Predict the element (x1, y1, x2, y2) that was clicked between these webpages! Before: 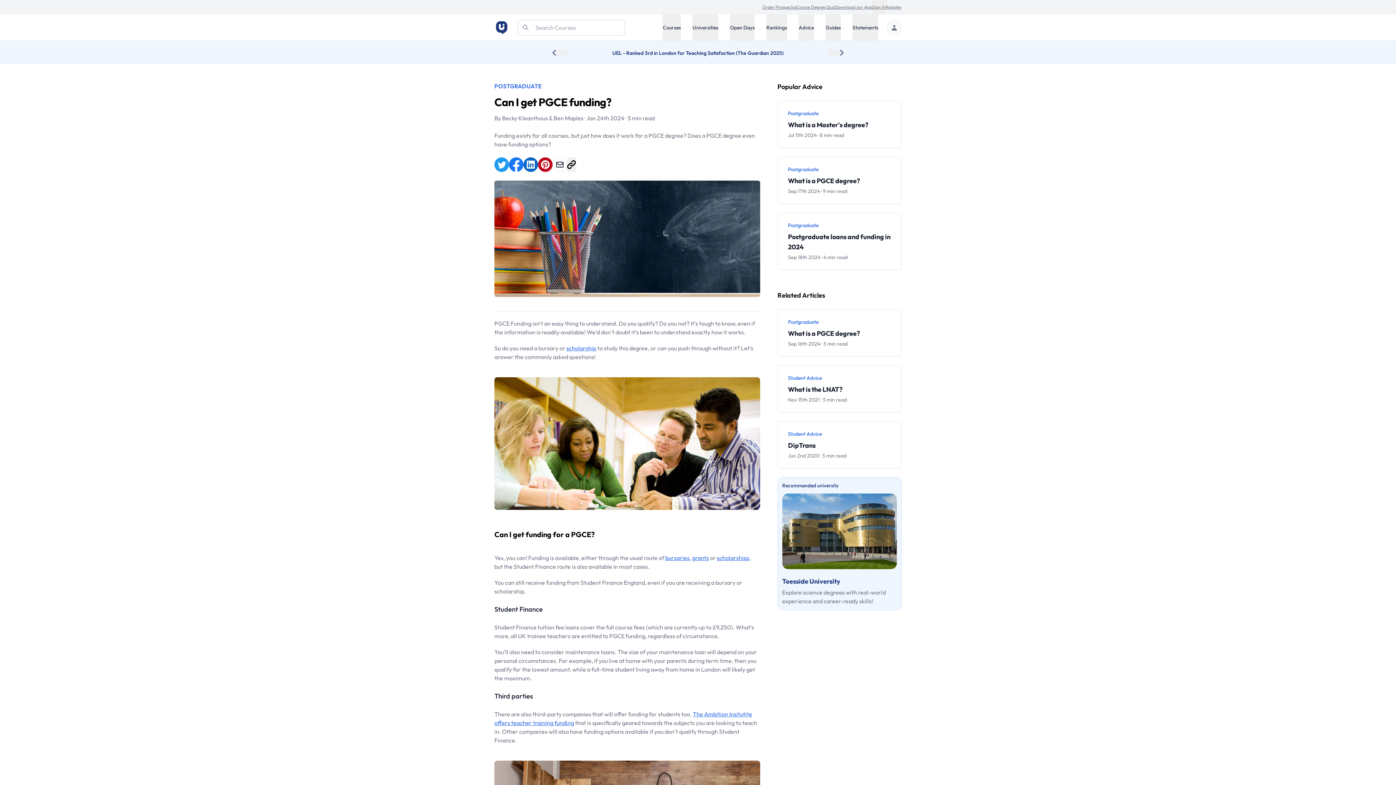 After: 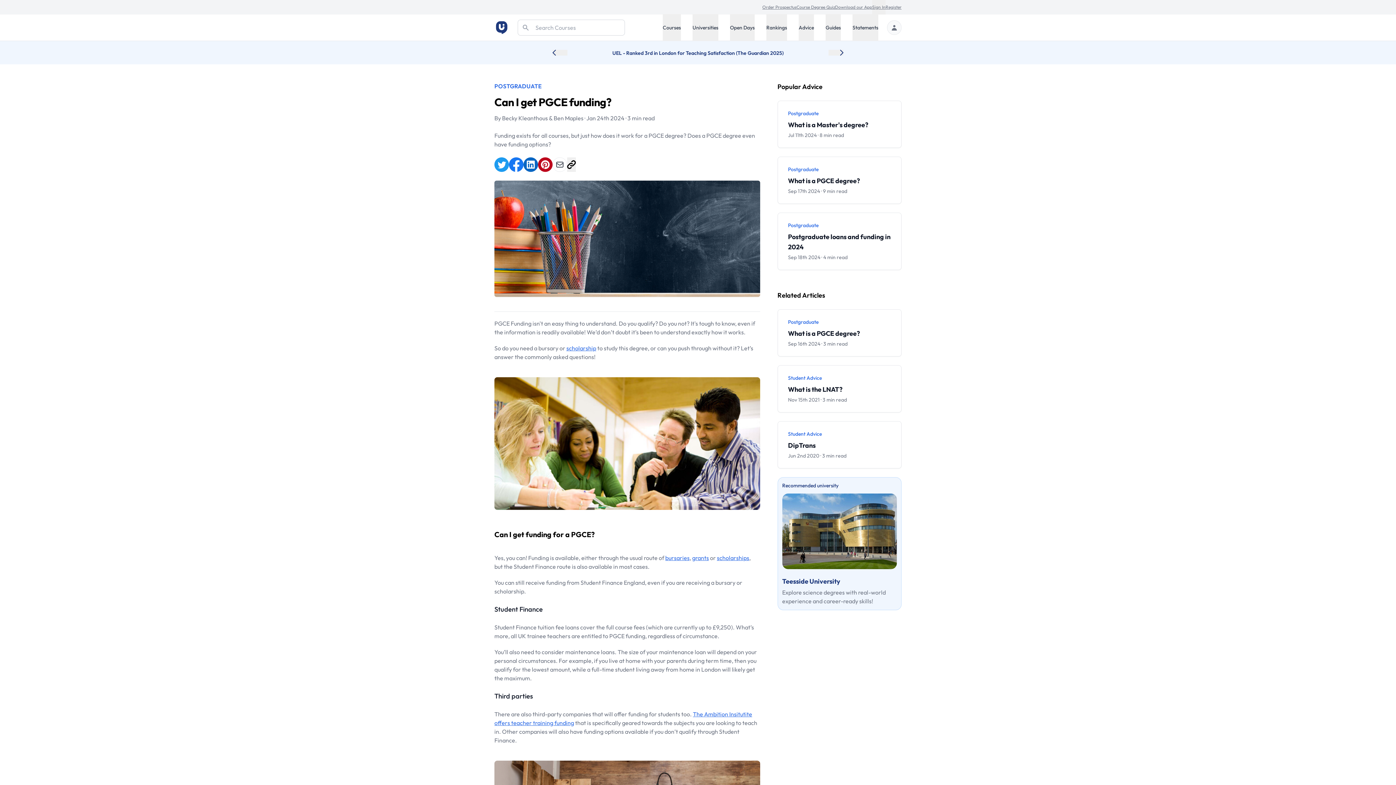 Action: bbox: (552, 157, 567, 172) label: Share via Email